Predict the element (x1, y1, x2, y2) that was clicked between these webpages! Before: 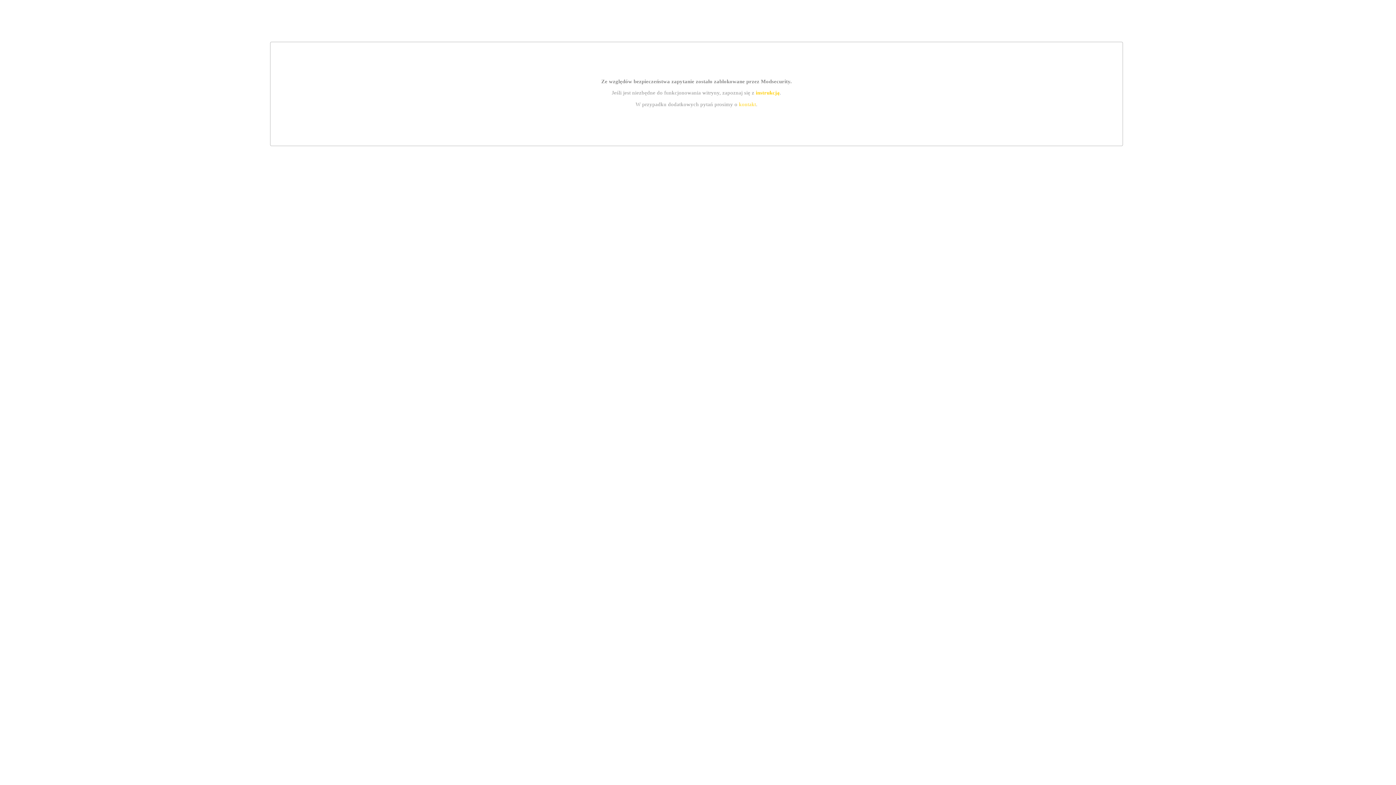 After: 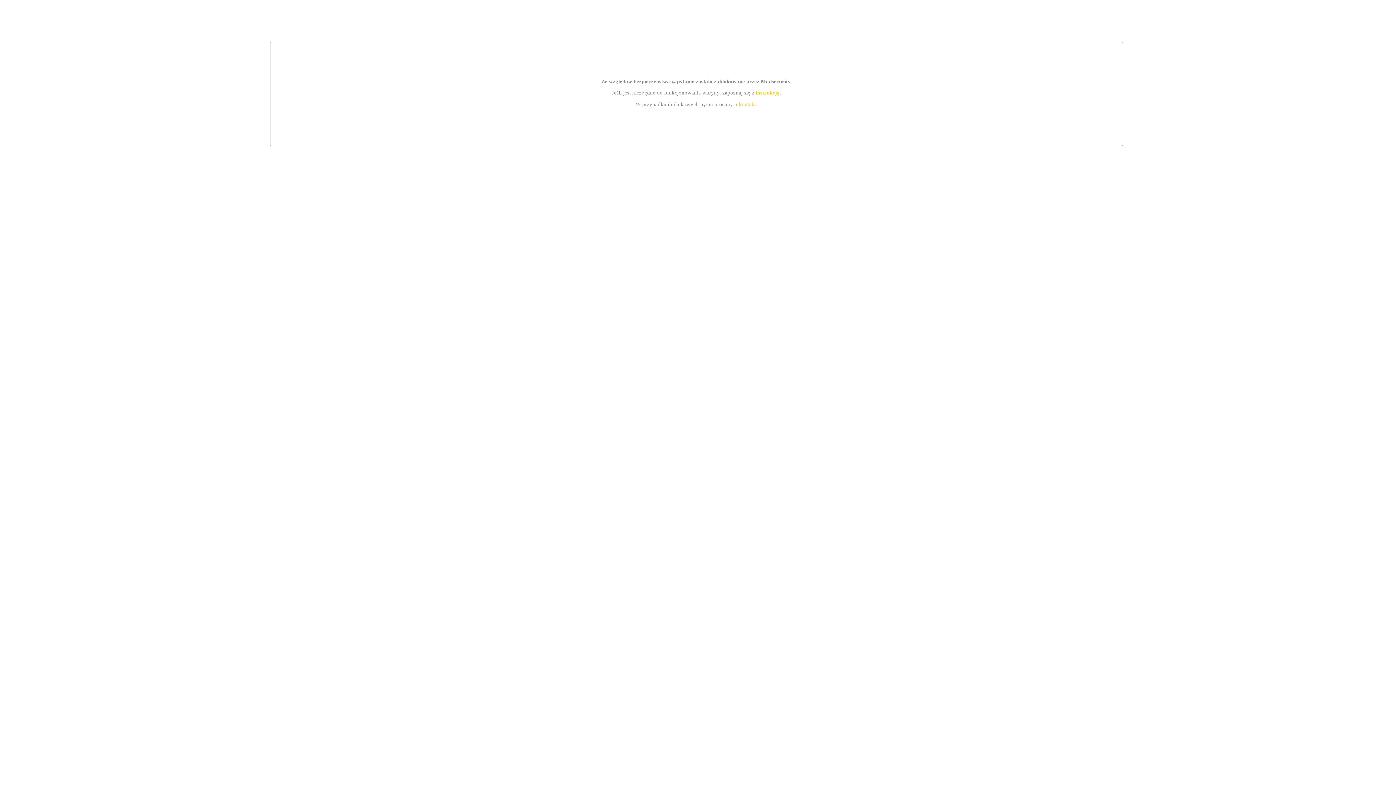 Action: label: instrukcją bbox: (755, 89, 779, 95)